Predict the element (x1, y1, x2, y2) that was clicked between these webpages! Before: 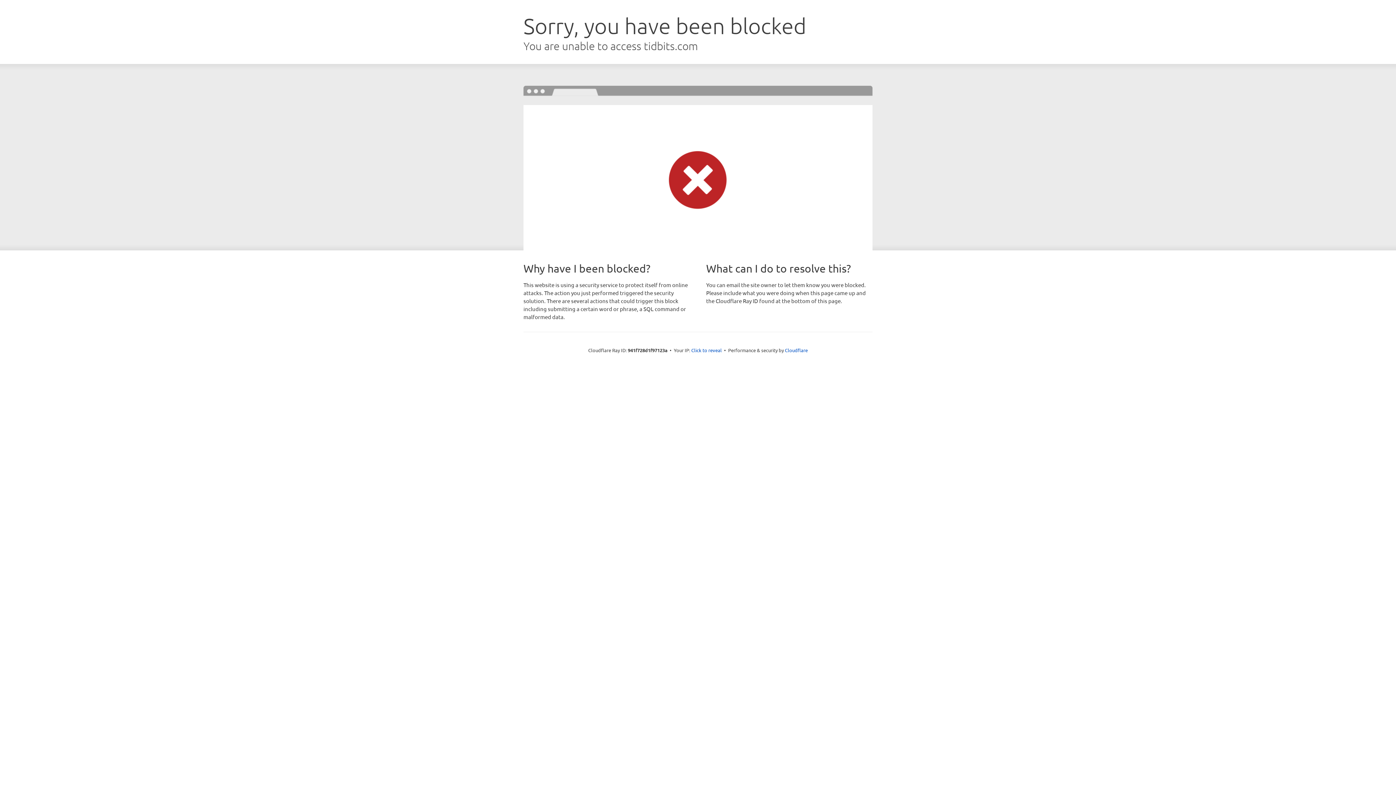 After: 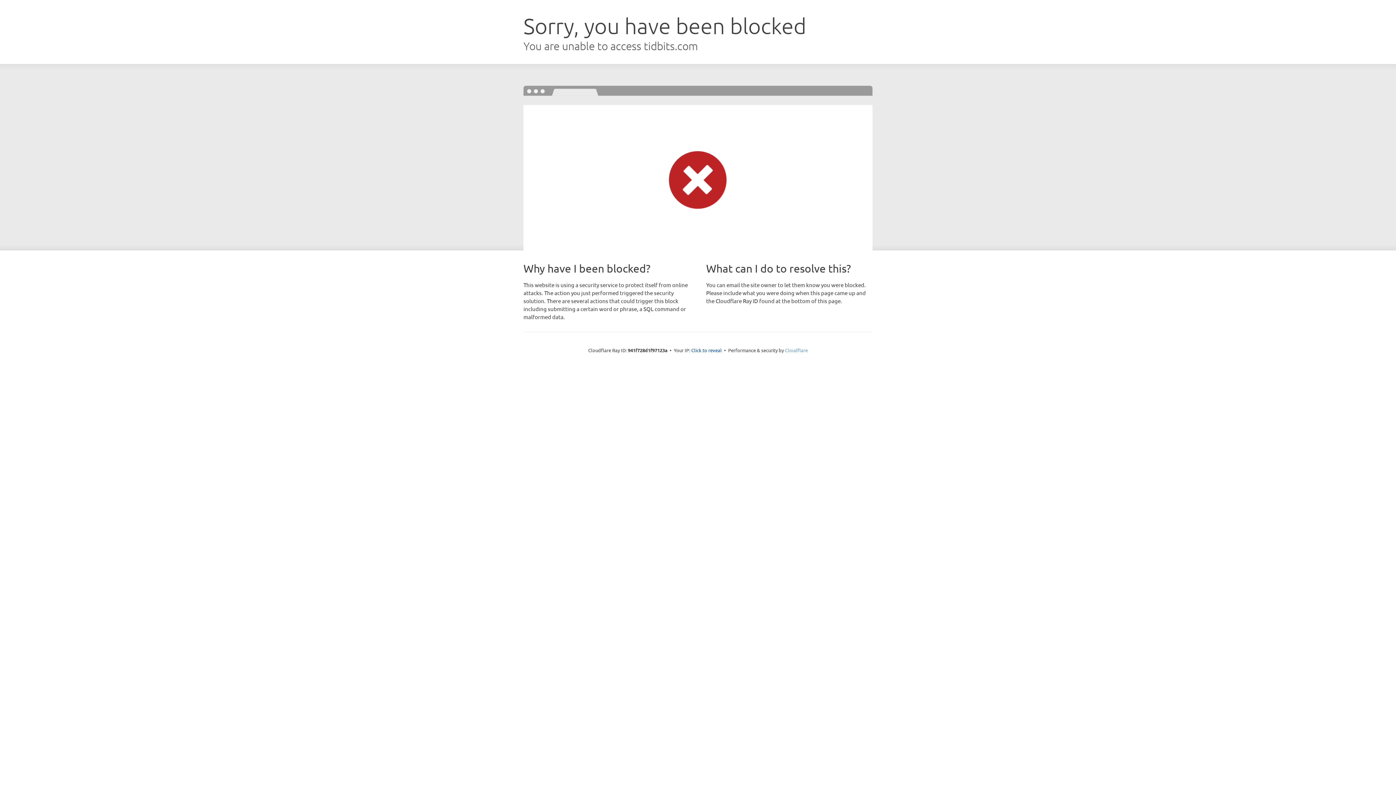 Action: label: Cloudflare bbox: (785, 347, 808, 353)